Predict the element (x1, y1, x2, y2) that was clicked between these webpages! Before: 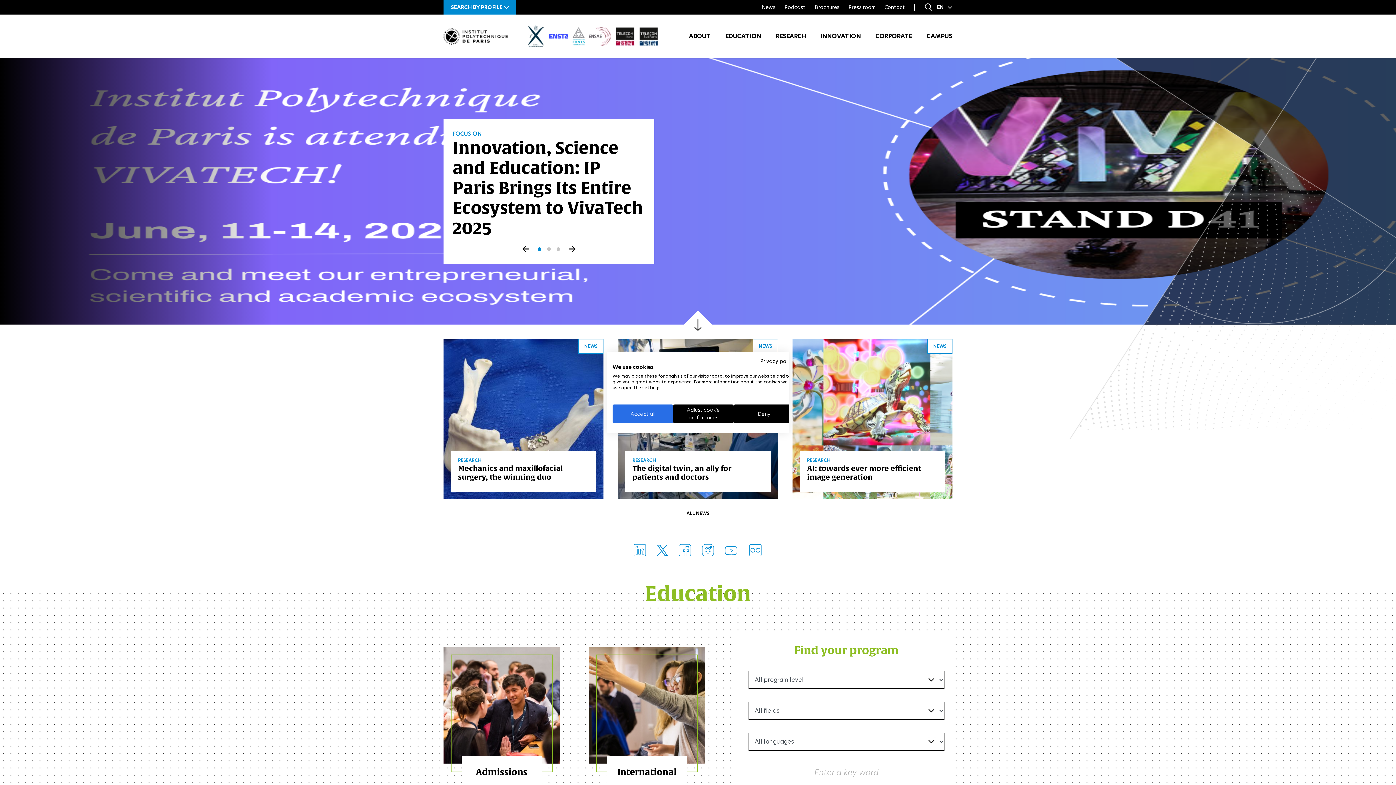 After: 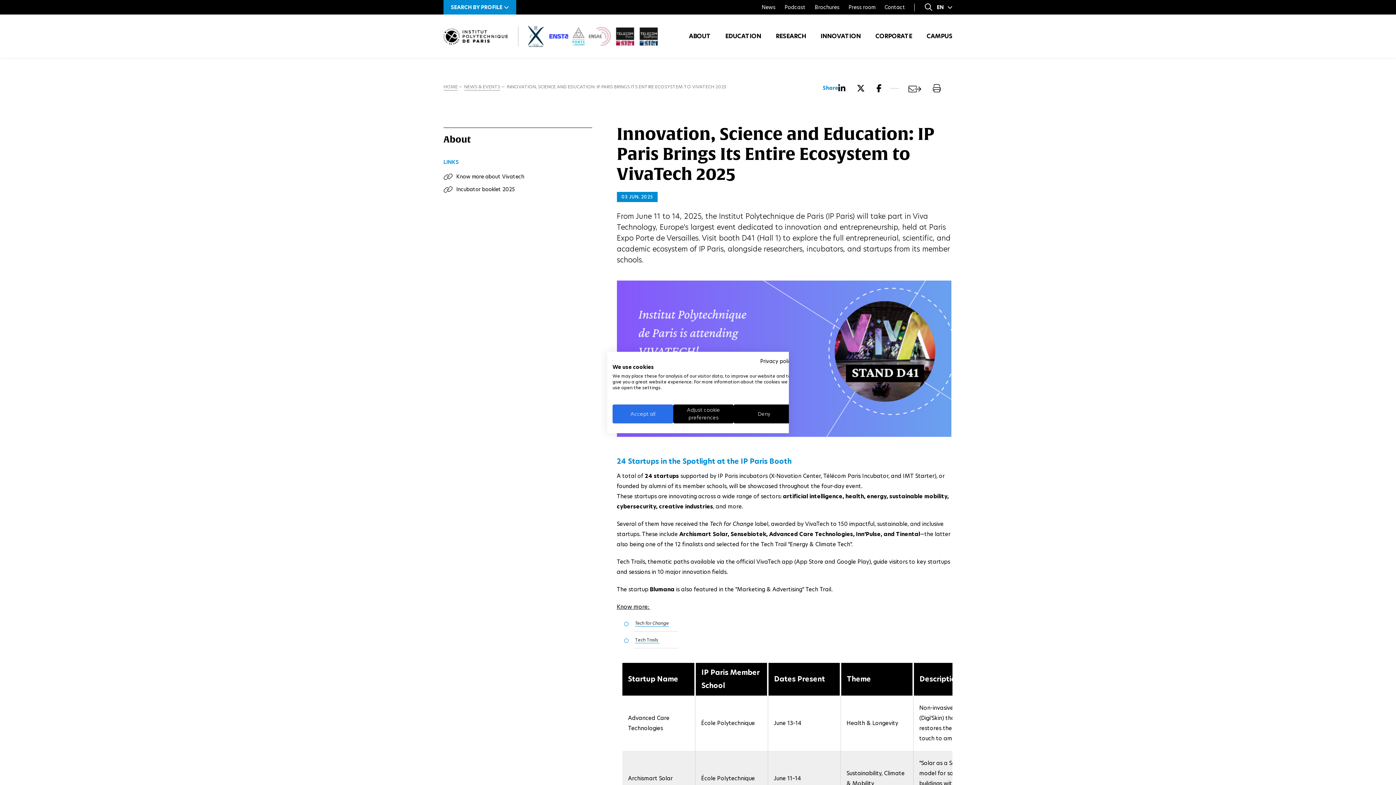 Action: bbox: (452, 137, 643, 237) label: Innovation, Science and Education: IP Paris Brings Its Entire Ecosystem to VivaTech 2025